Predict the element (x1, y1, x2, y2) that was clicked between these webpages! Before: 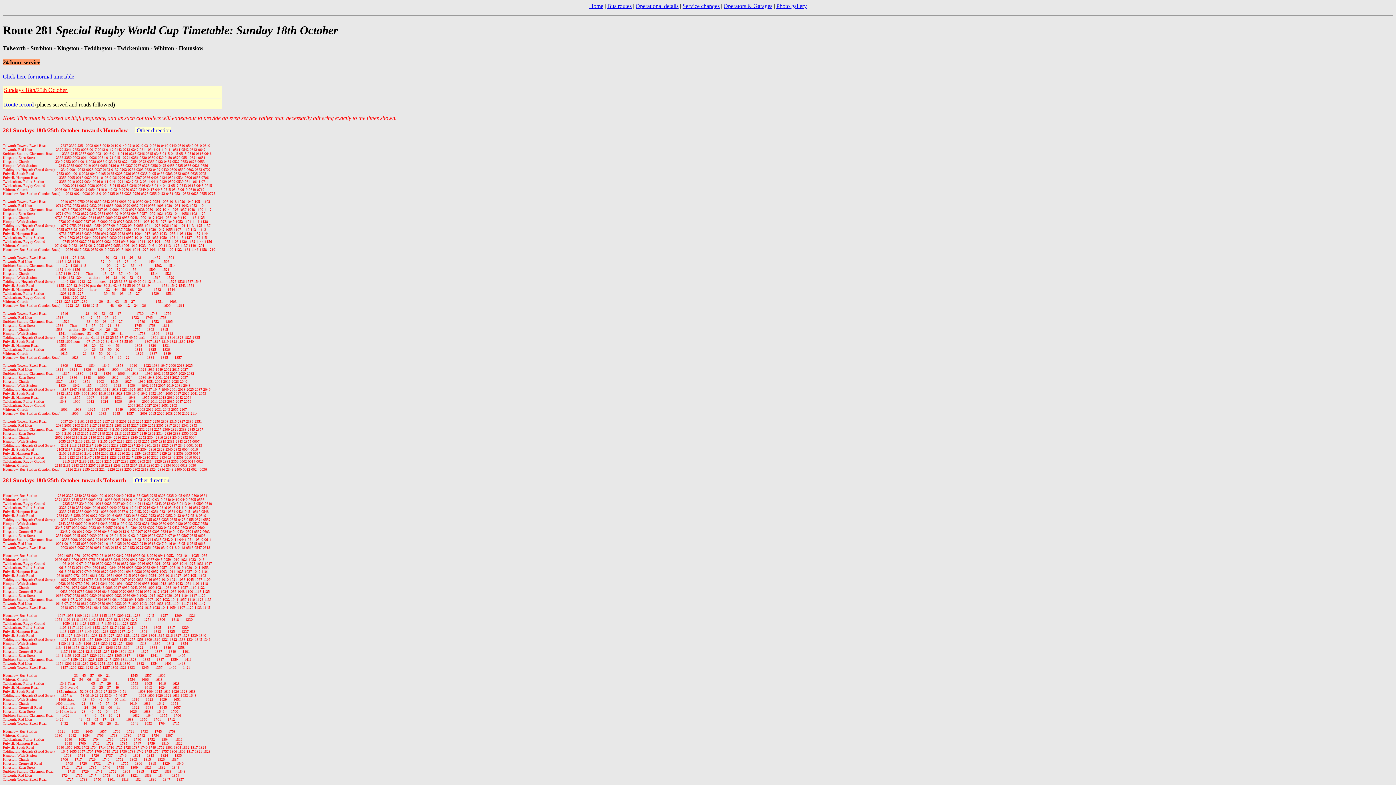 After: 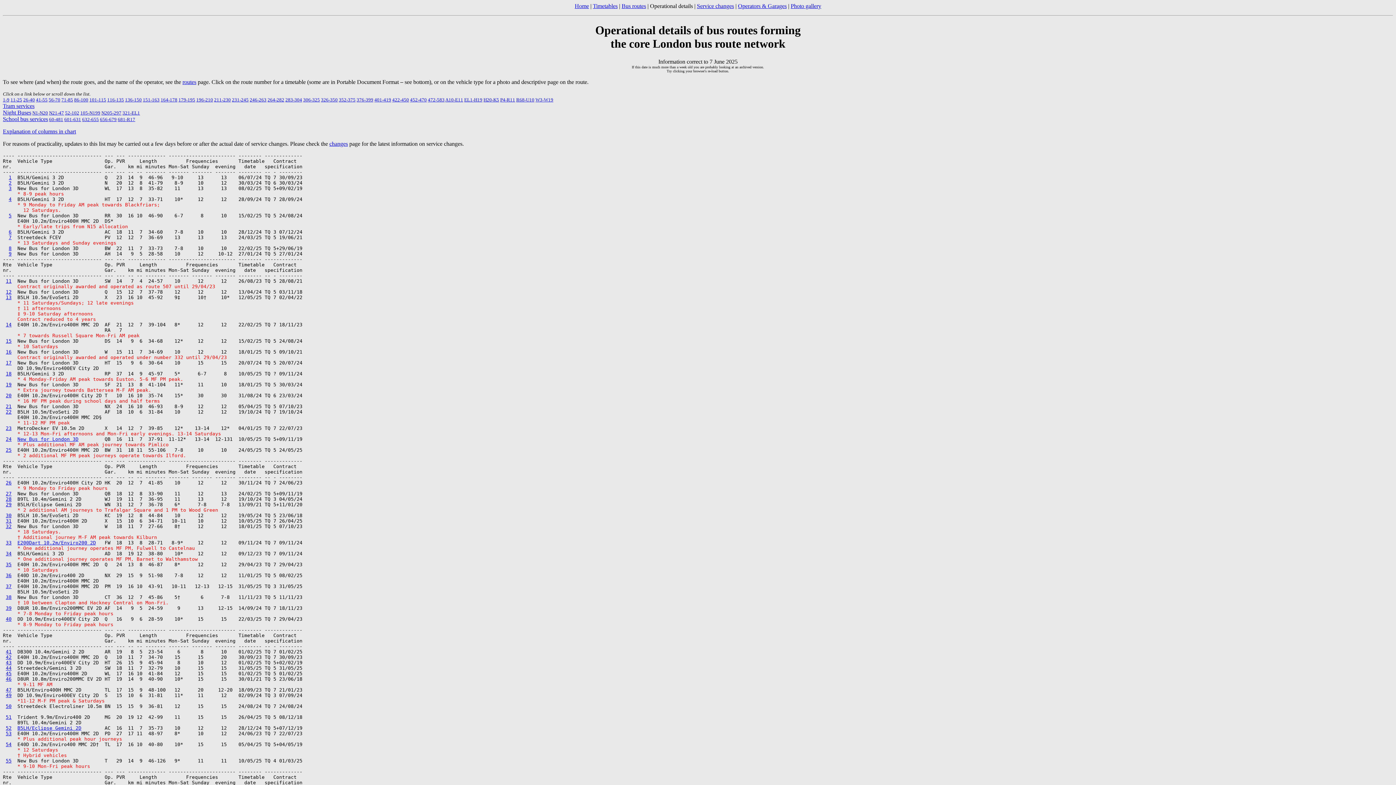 Action: label: Operational details bbox: (635, 2, 678, 9)